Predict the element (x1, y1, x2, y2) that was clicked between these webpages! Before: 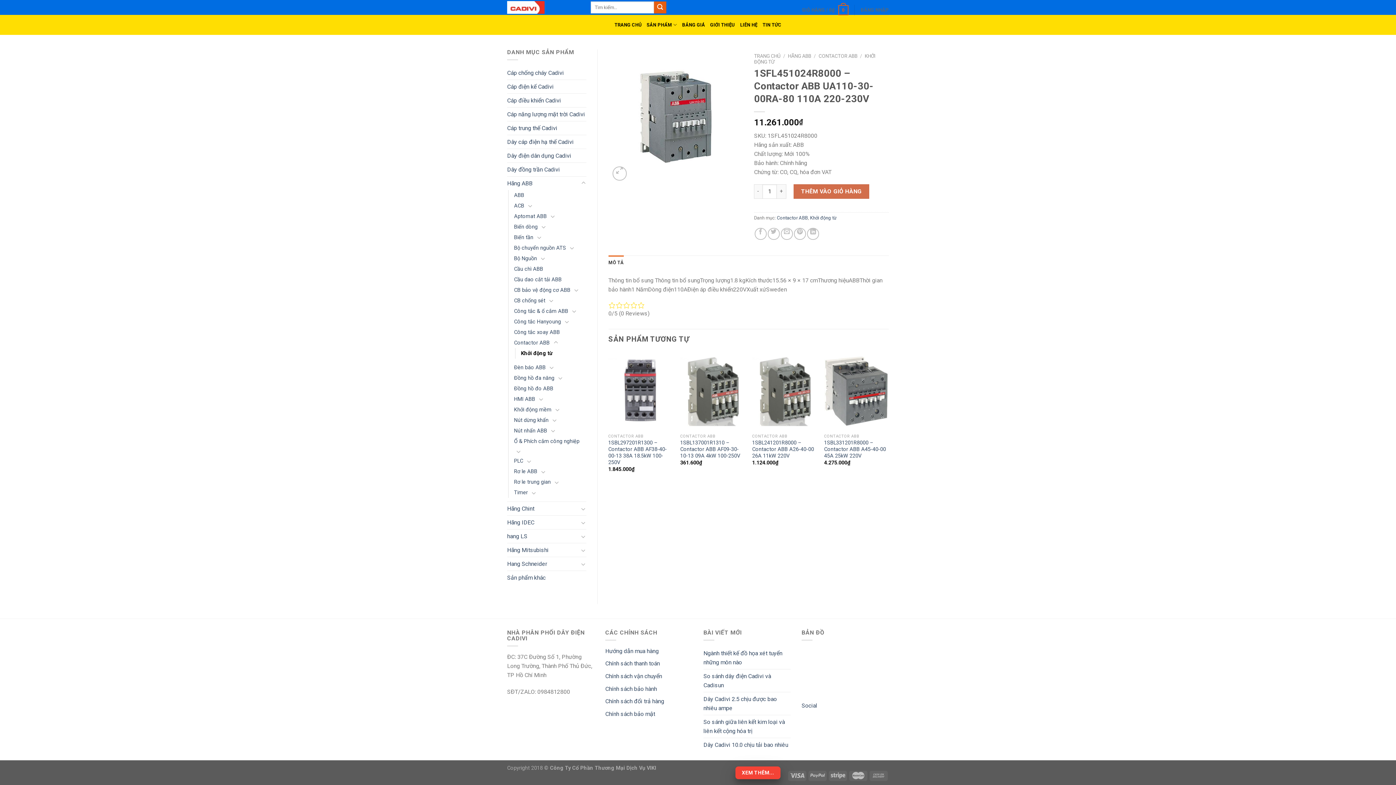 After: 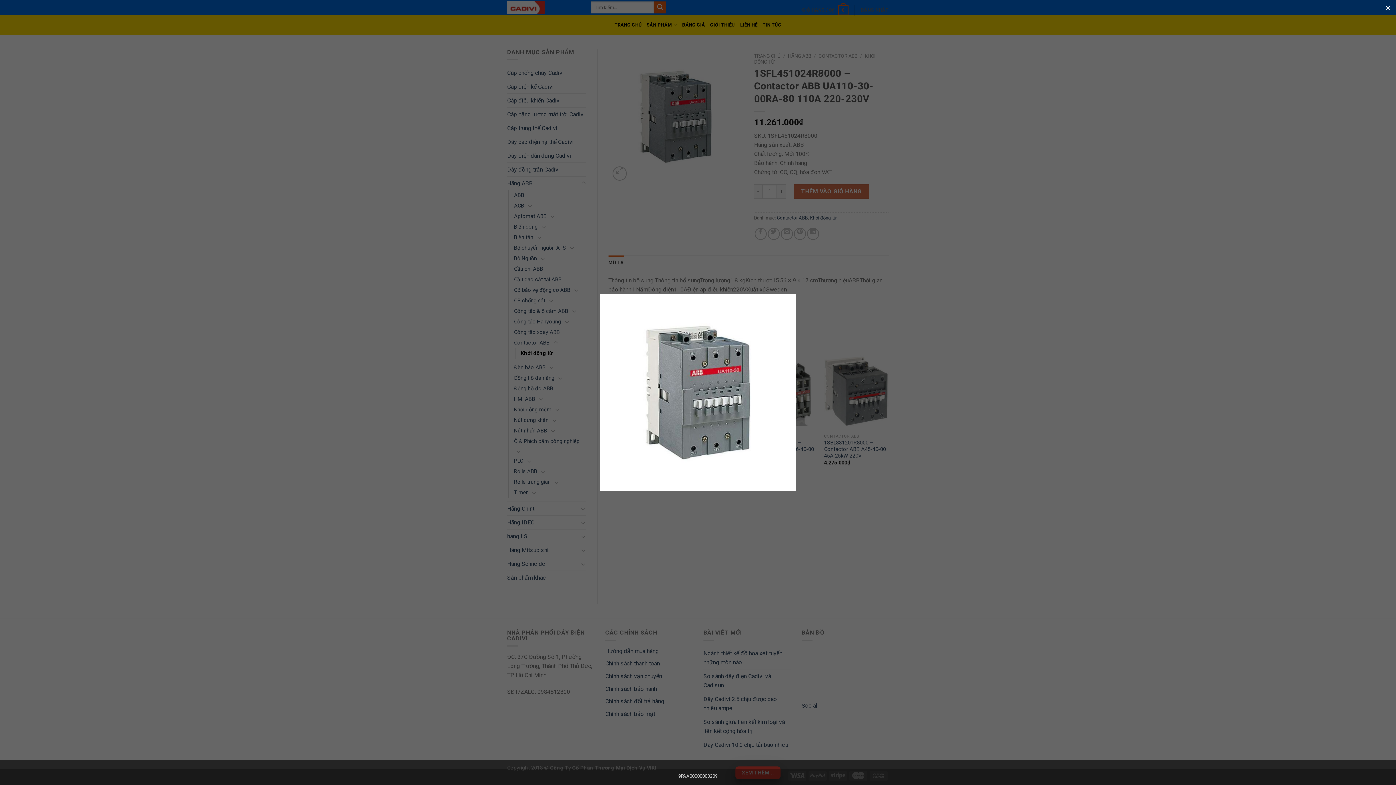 Action: bbox: (608, 112, 743, 119)